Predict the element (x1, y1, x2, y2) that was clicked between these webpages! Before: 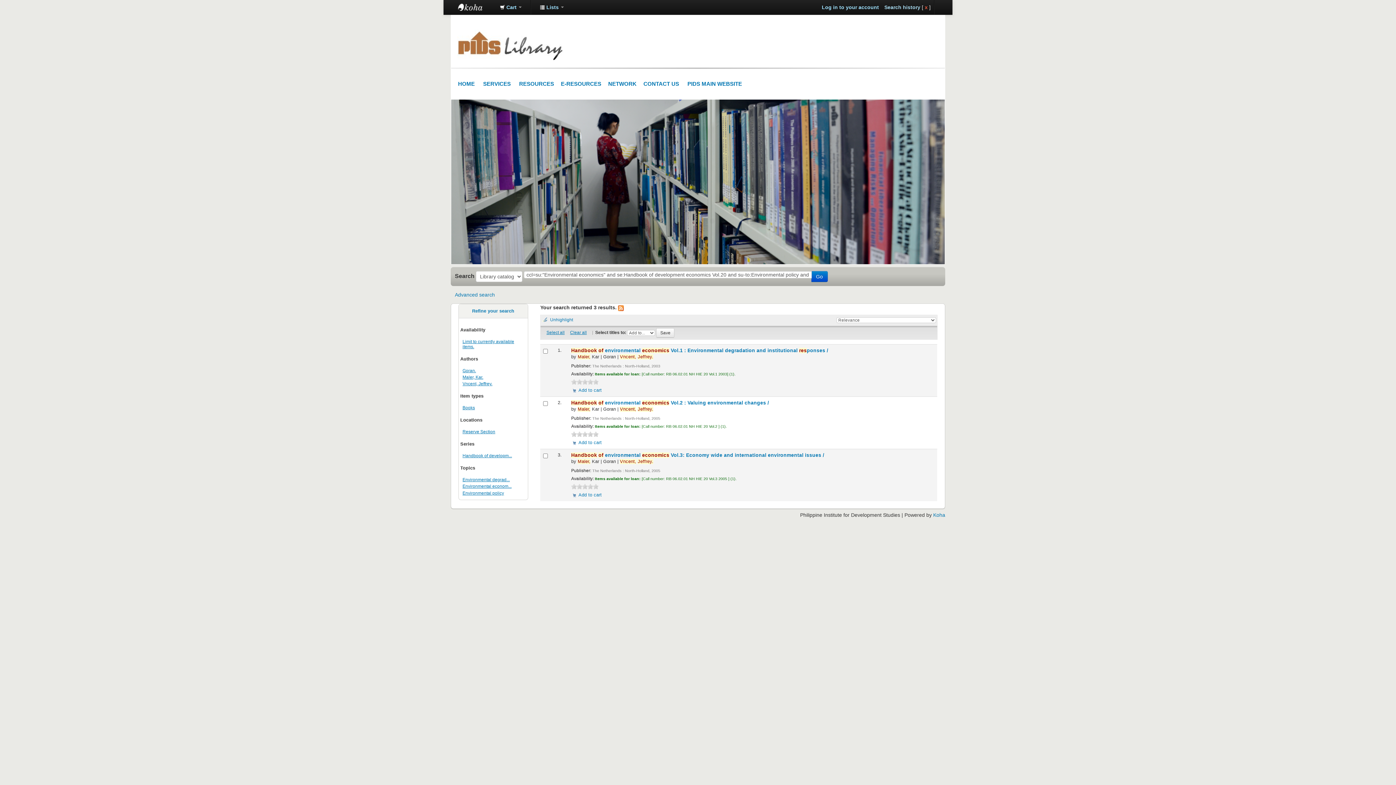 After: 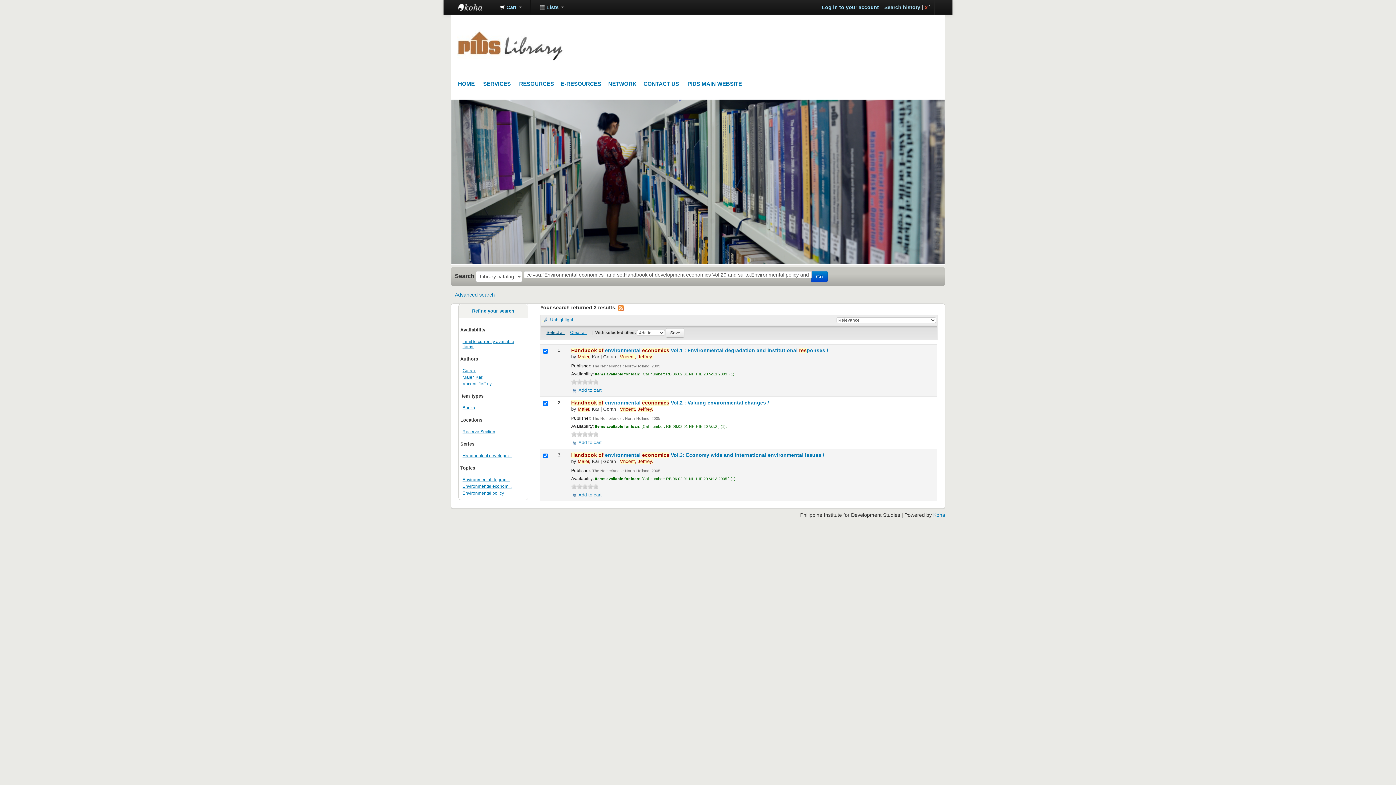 Action: label: Select all bbox: (546, 330, 564, 335)